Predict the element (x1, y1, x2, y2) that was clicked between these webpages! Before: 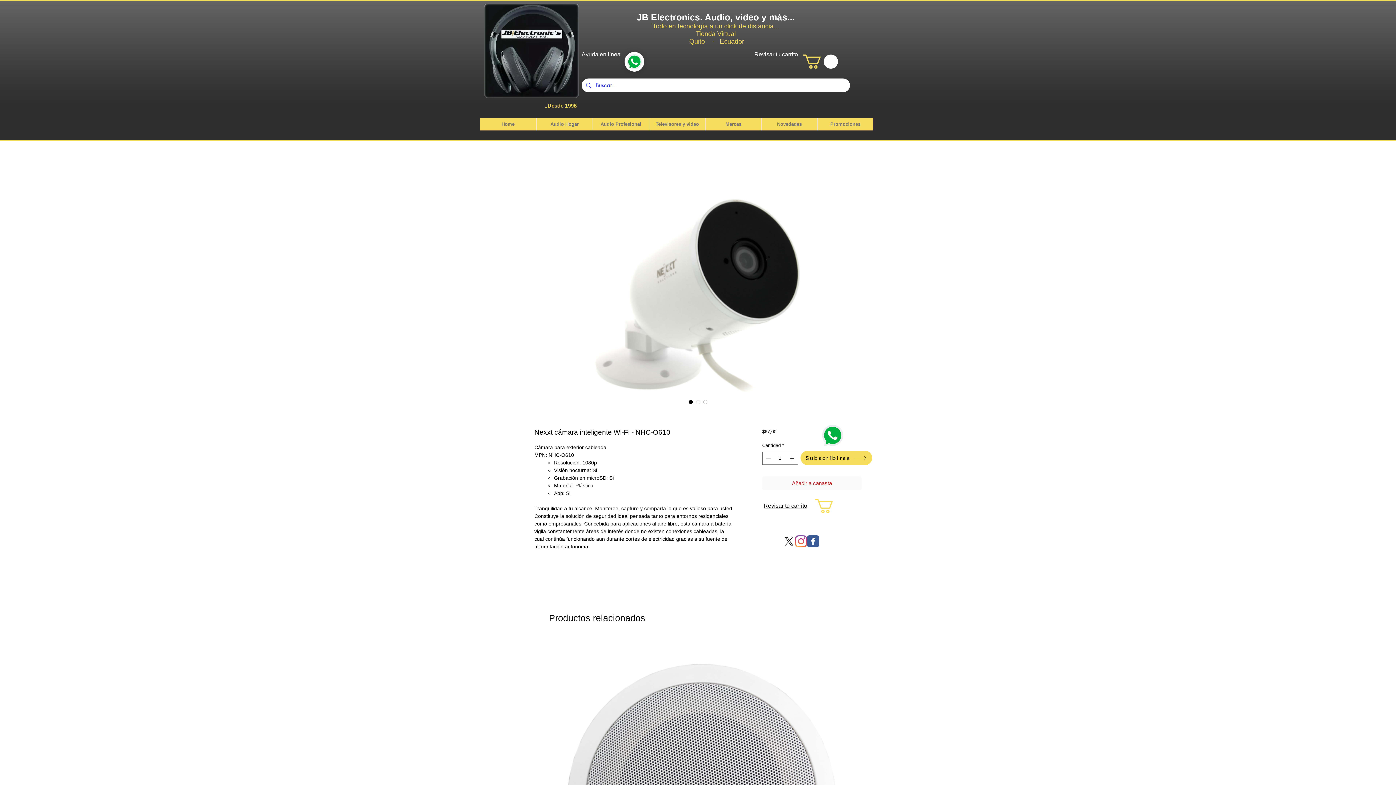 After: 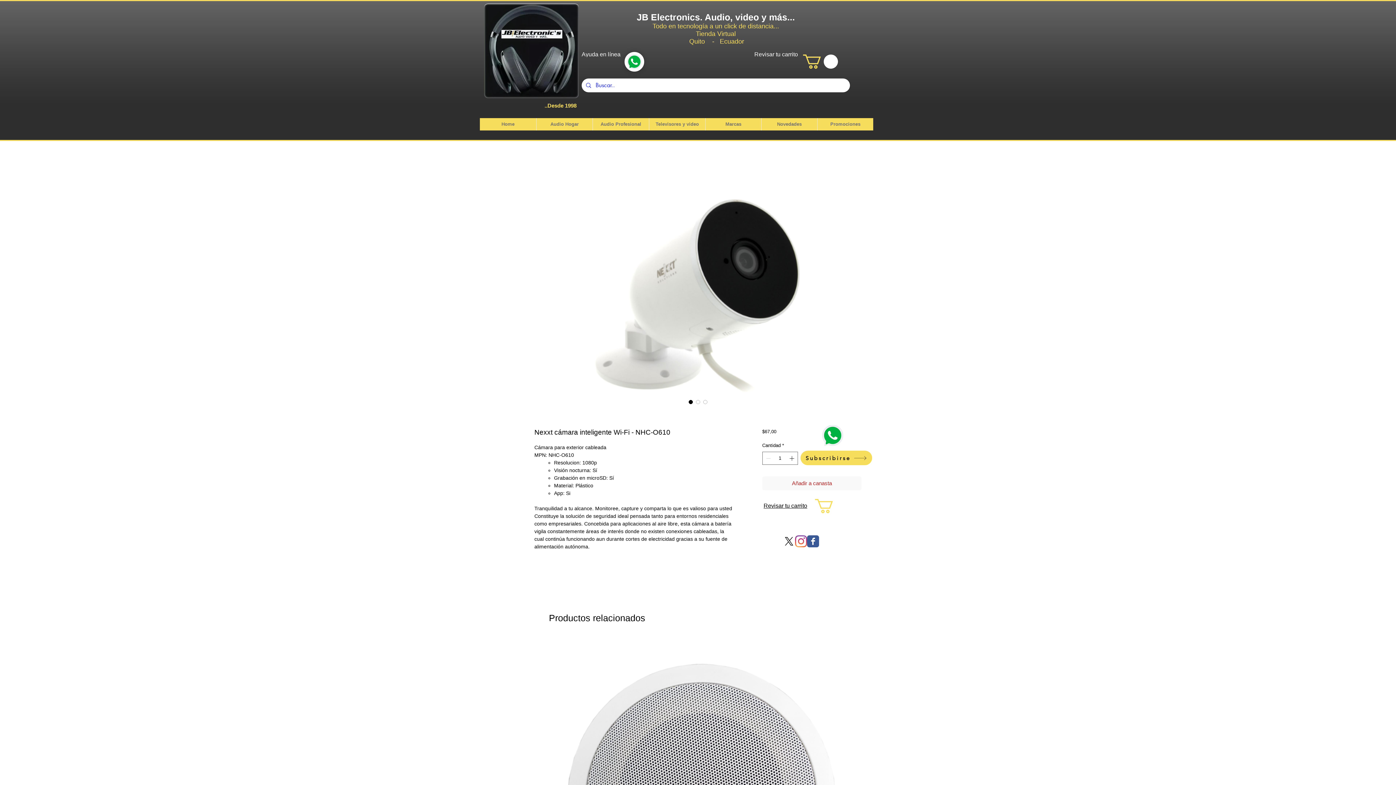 Action: bbox: (815, 499, 850, 513)